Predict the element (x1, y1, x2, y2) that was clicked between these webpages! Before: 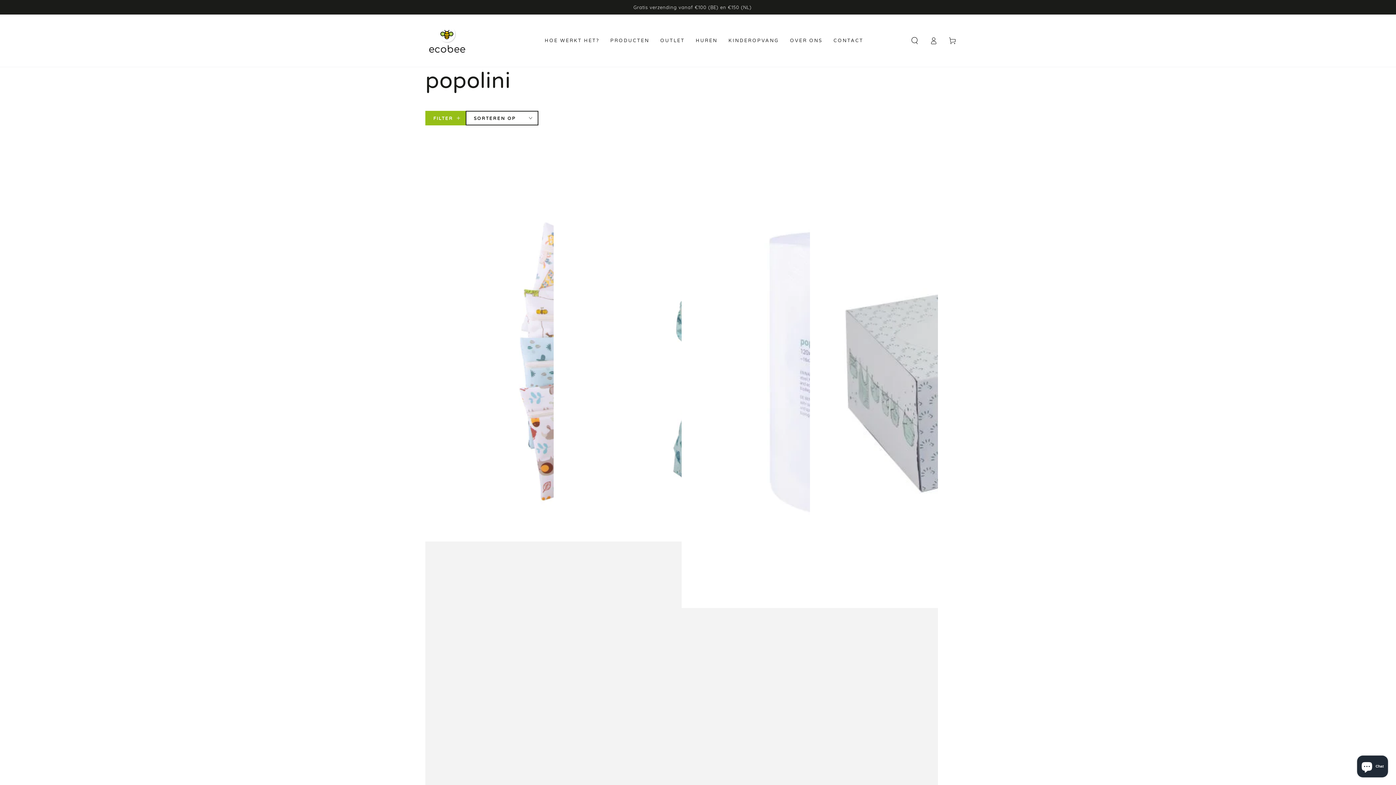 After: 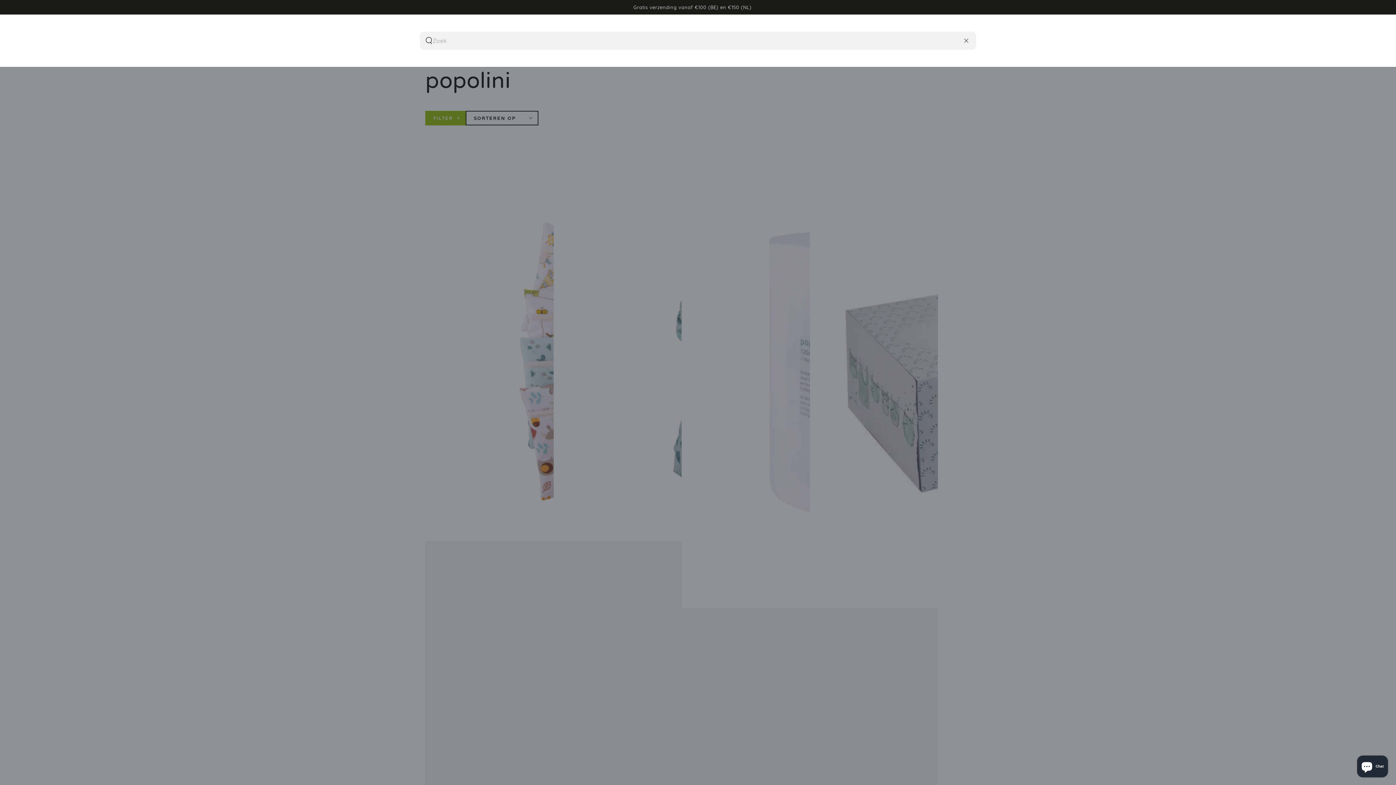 Action: label: Zoeken bbox: (905, 32, 924, 48)